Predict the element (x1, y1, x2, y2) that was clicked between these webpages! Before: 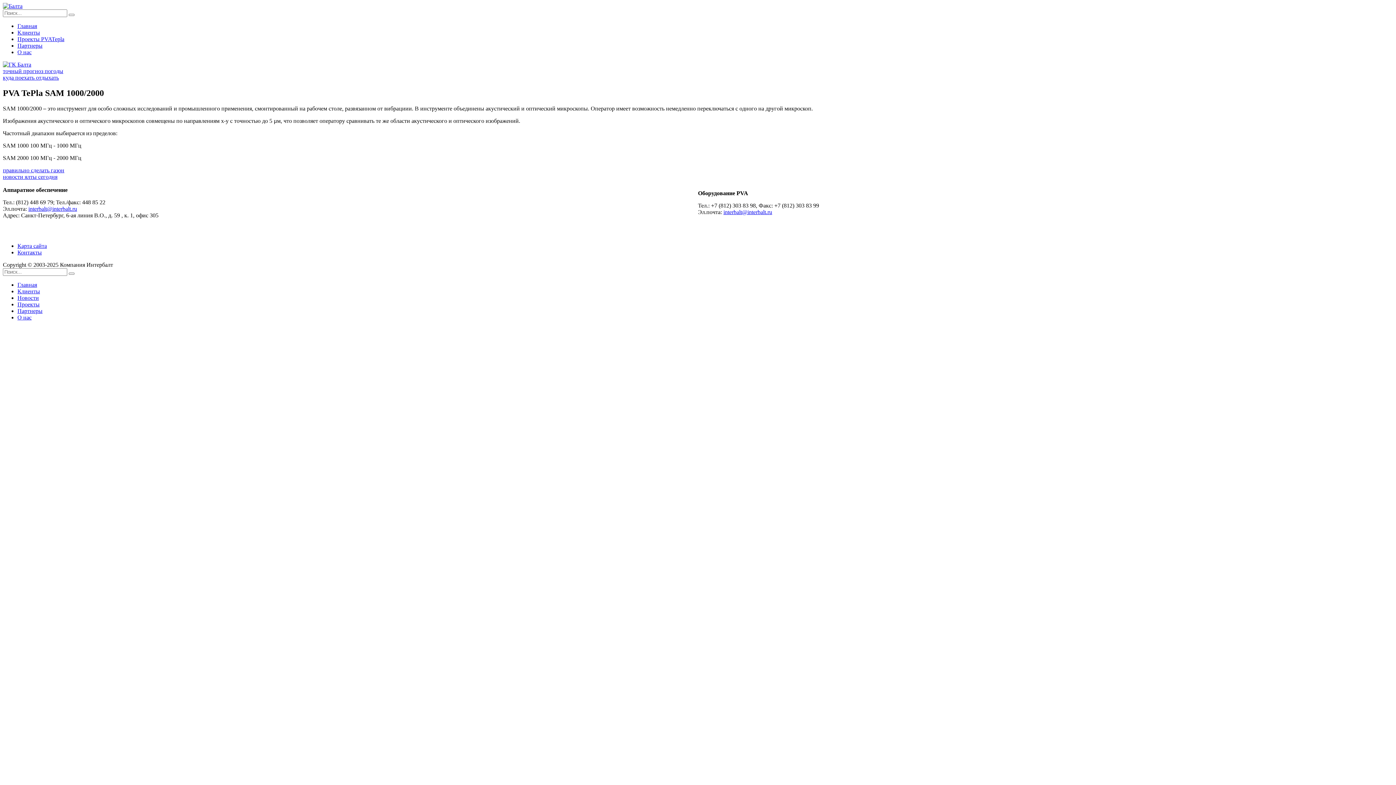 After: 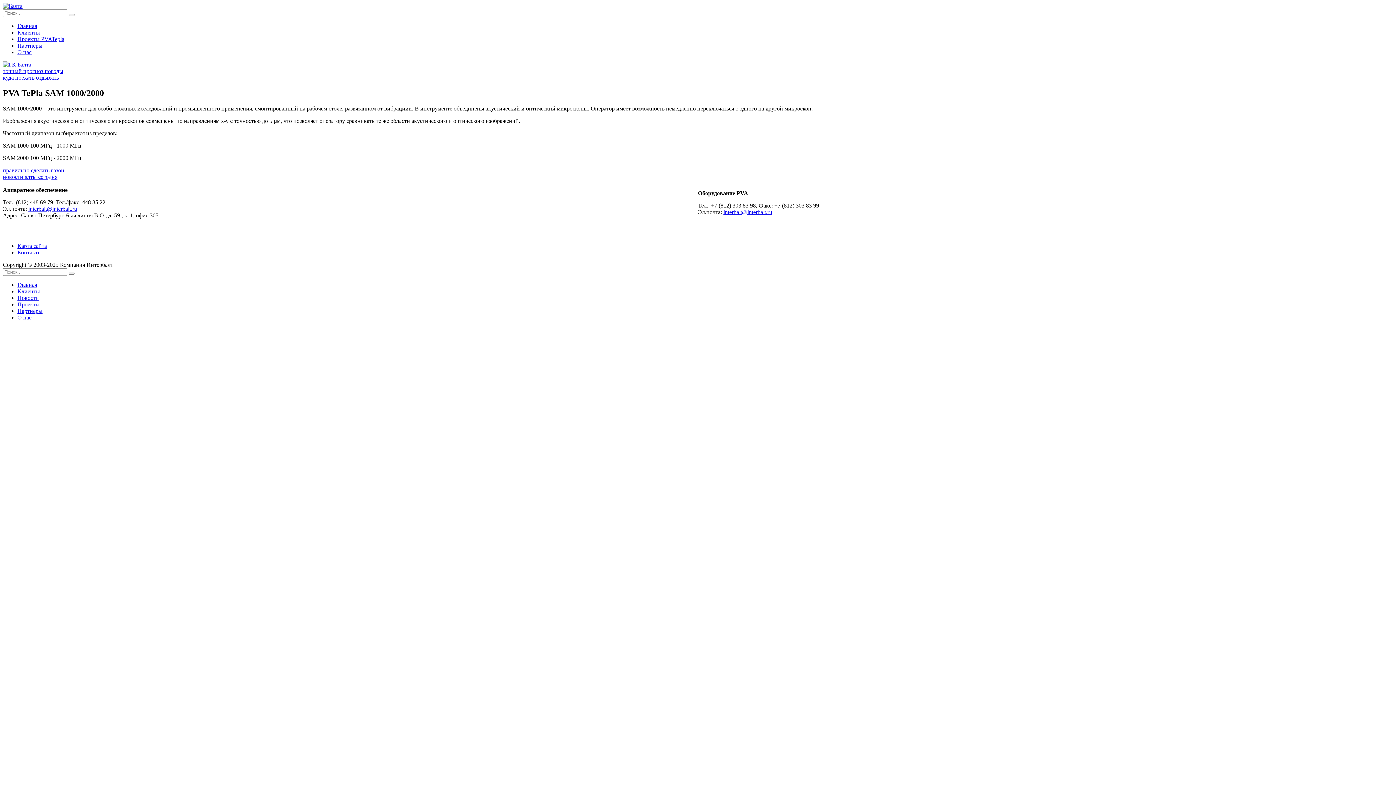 Action: bbox: (2, 74, 58, 80) label: куда поехать отдыхать